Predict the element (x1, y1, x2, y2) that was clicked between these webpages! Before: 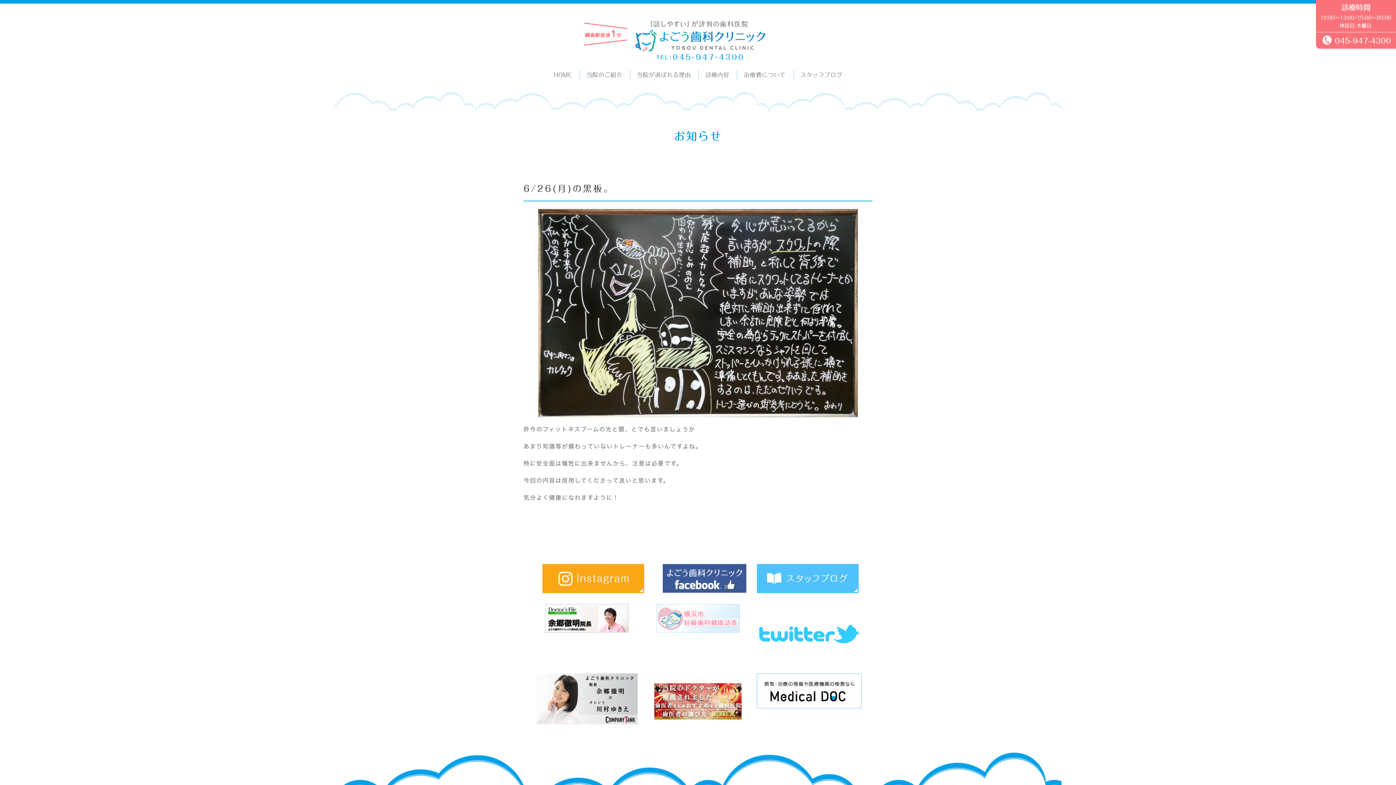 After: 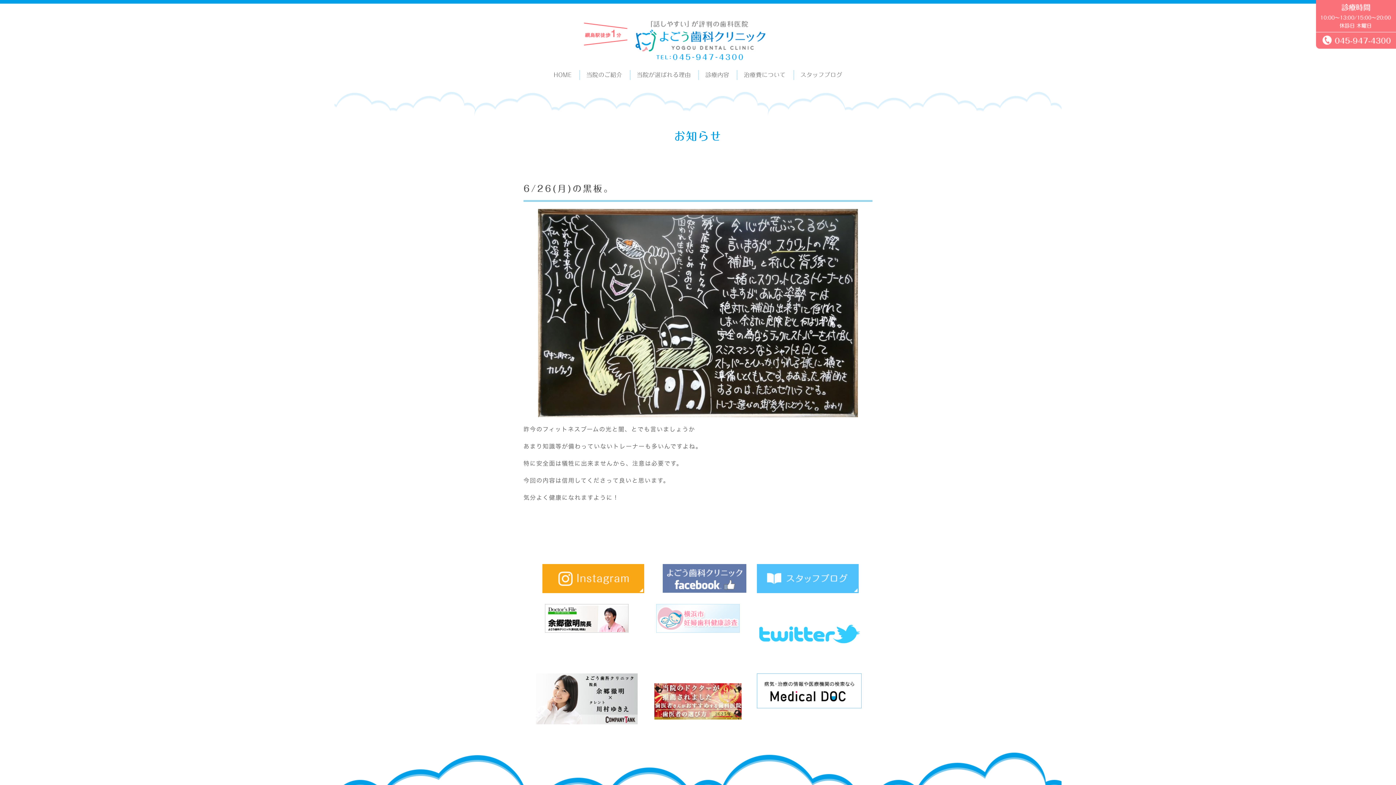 Action: bbox: (662, 585, 746, 590)